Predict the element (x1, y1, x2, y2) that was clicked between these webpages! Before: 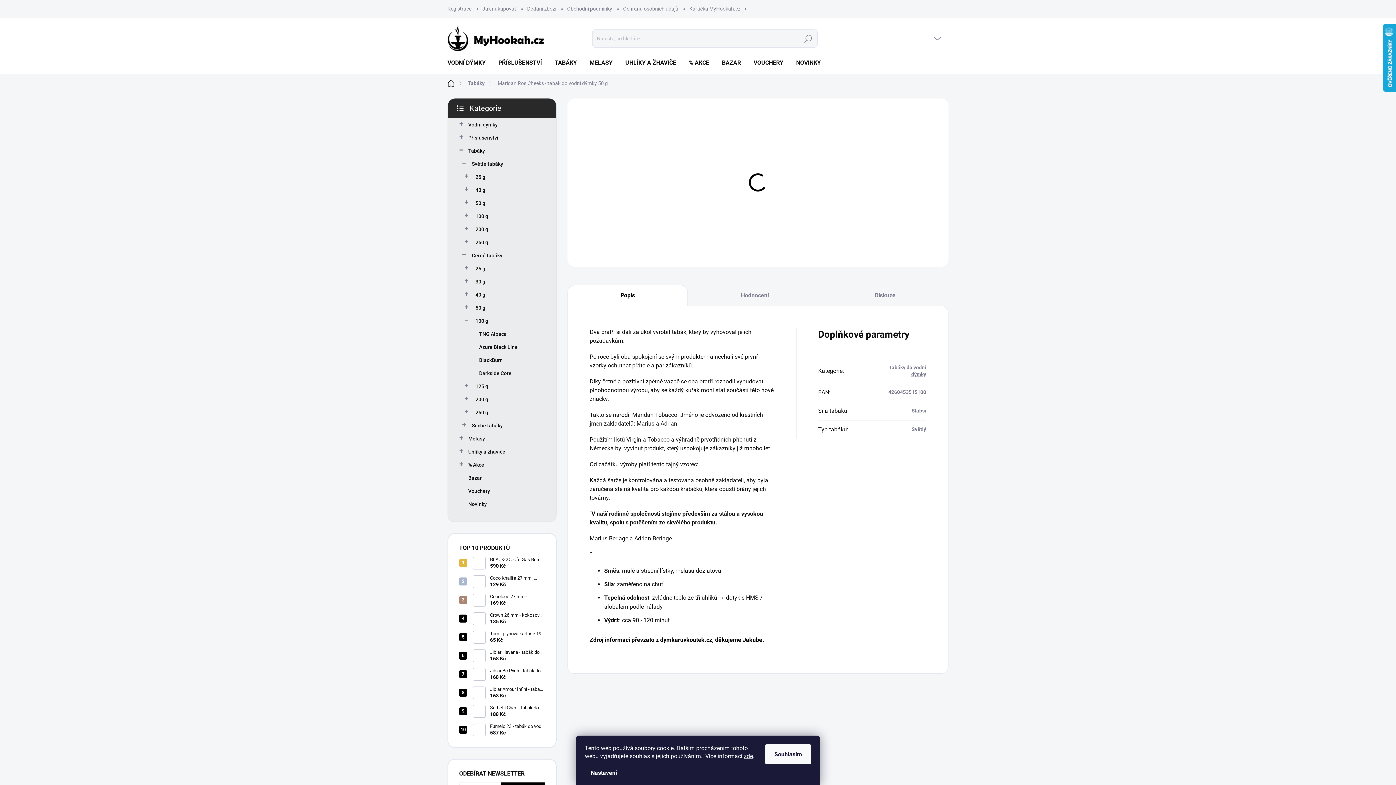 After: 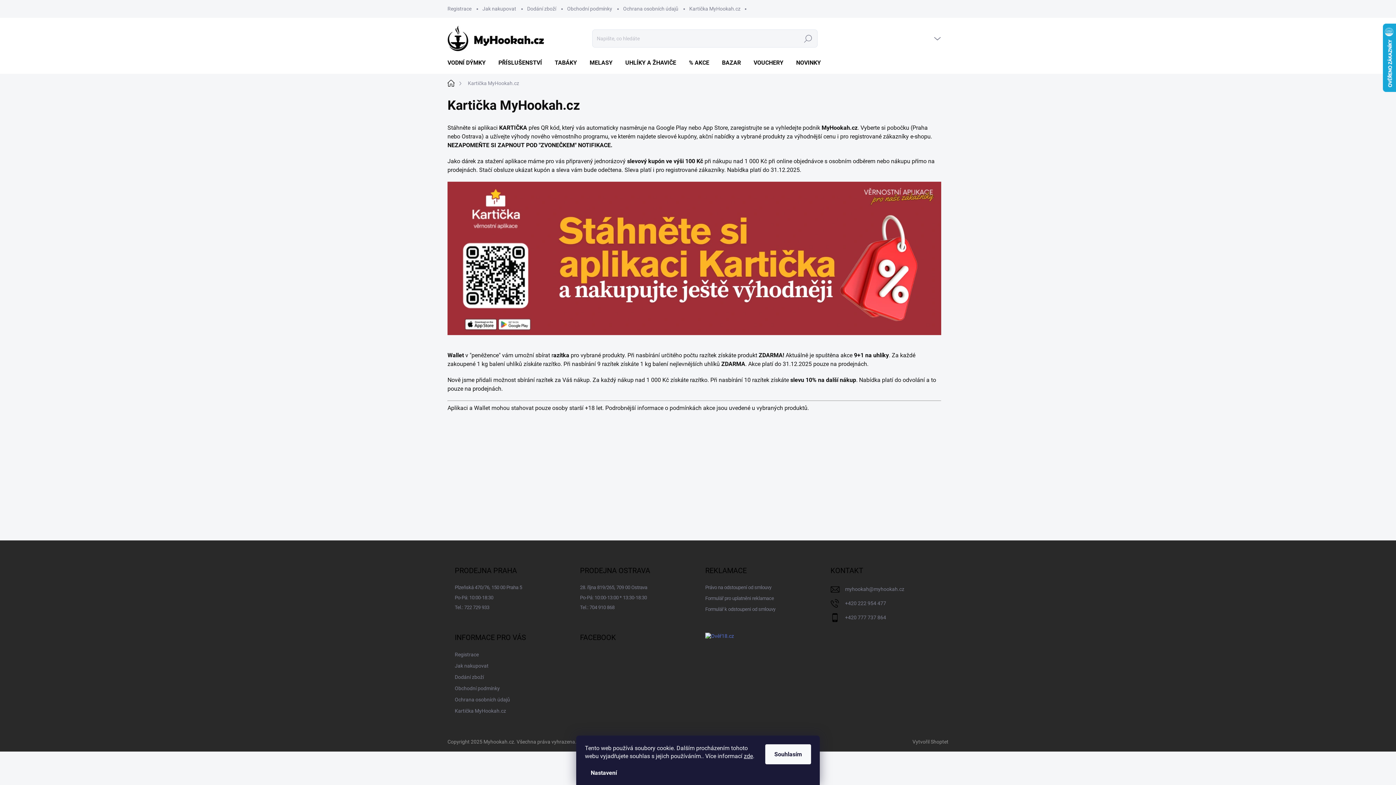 Action: label: Kartička MyHookah.cz bbox: (684, 0, 746, 17)